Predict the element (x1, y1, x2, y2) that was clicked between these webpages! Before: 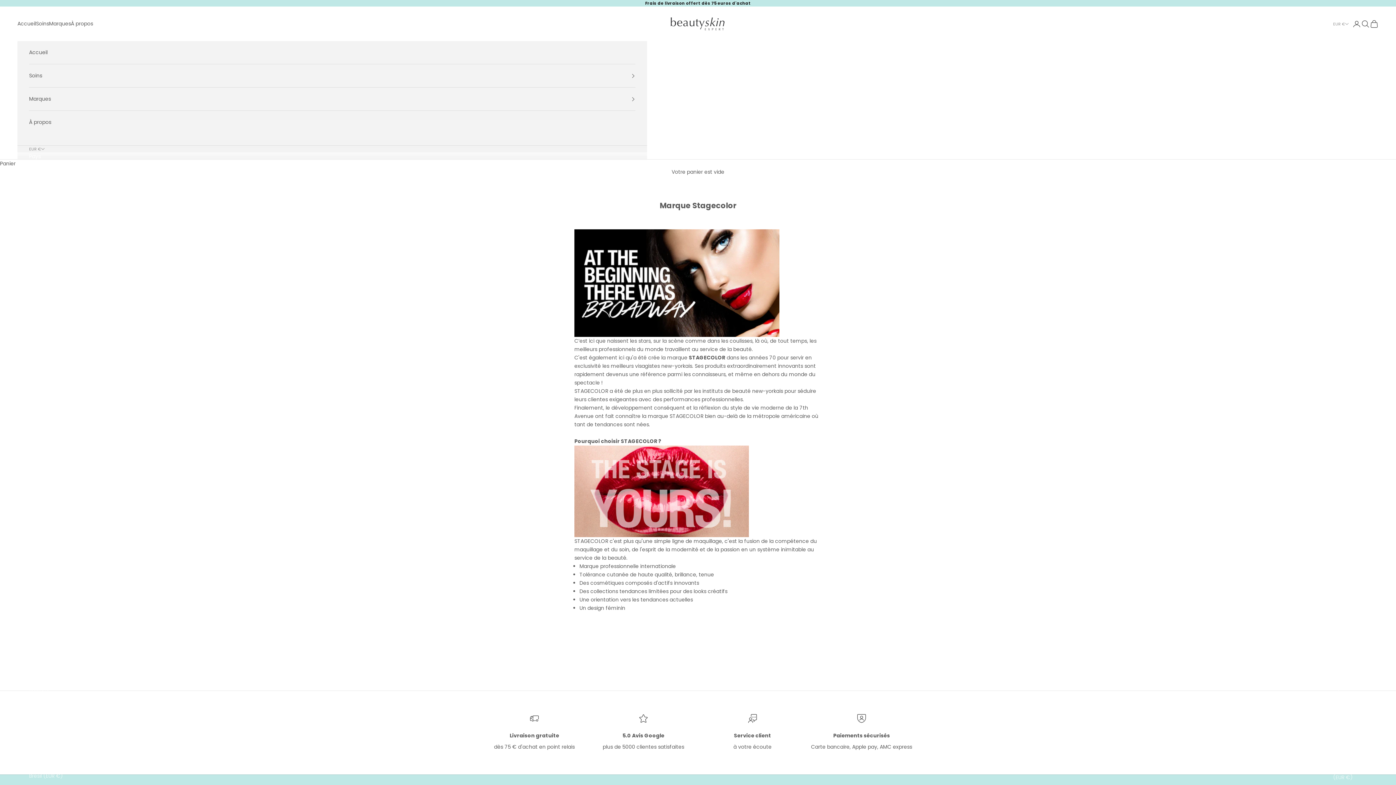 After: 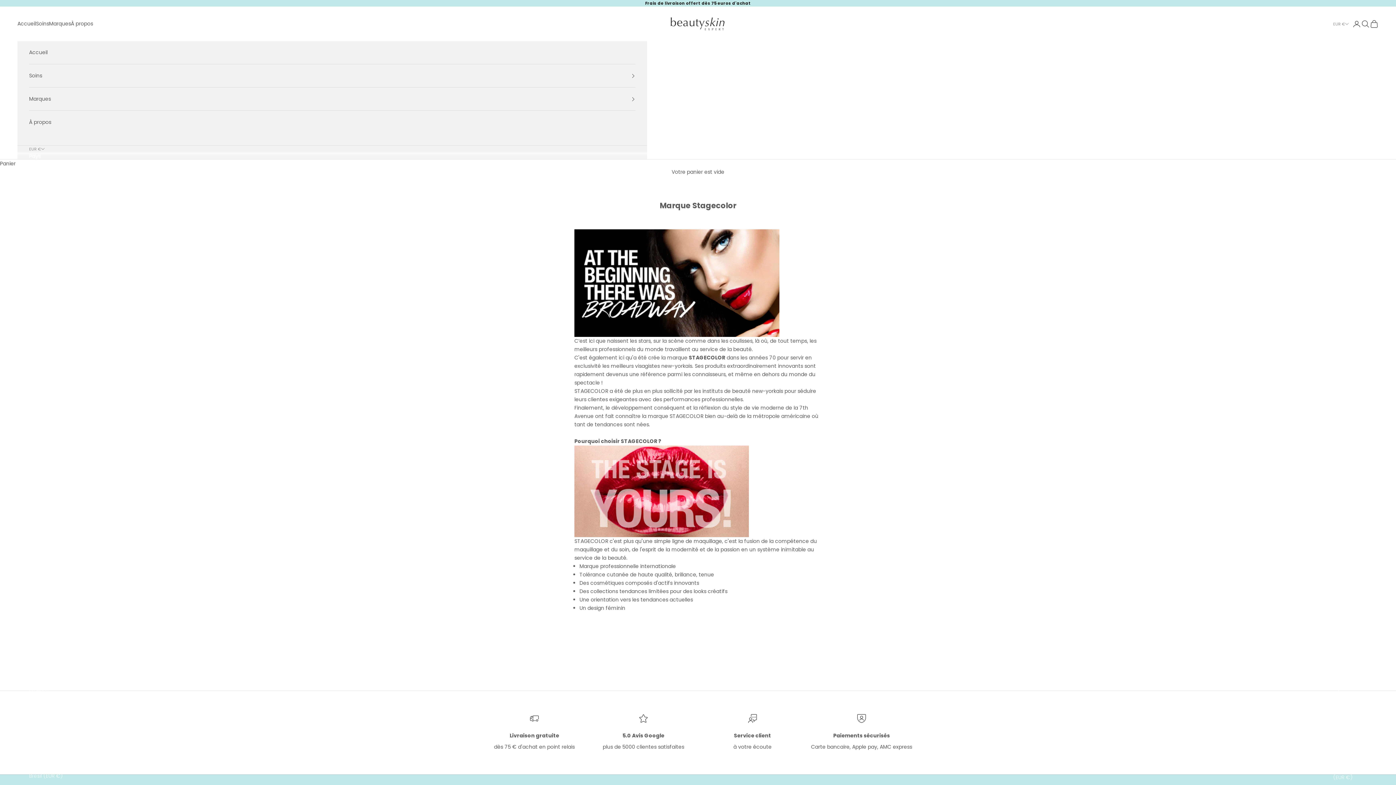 Action: label: Angola (EUR €) bbox: (29, 287, 65, 304)